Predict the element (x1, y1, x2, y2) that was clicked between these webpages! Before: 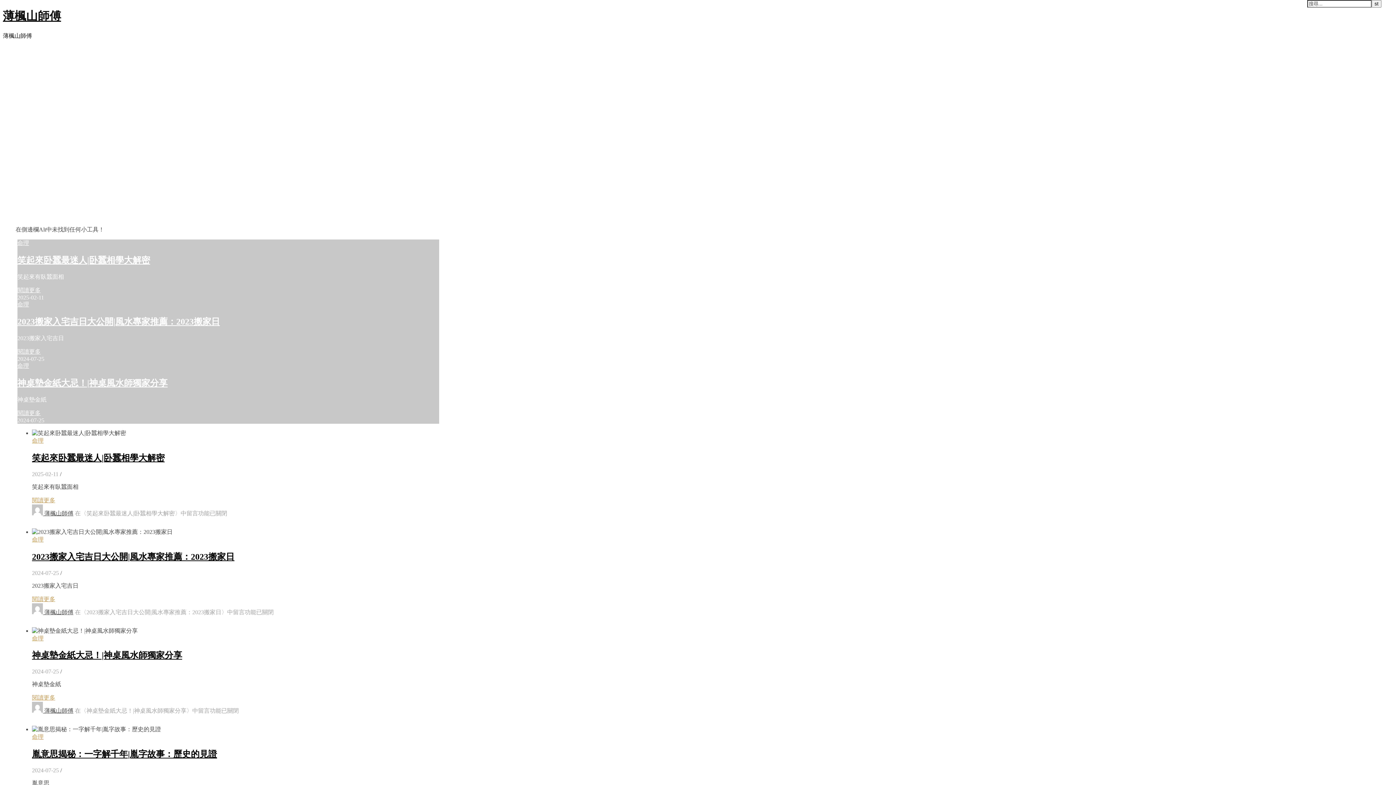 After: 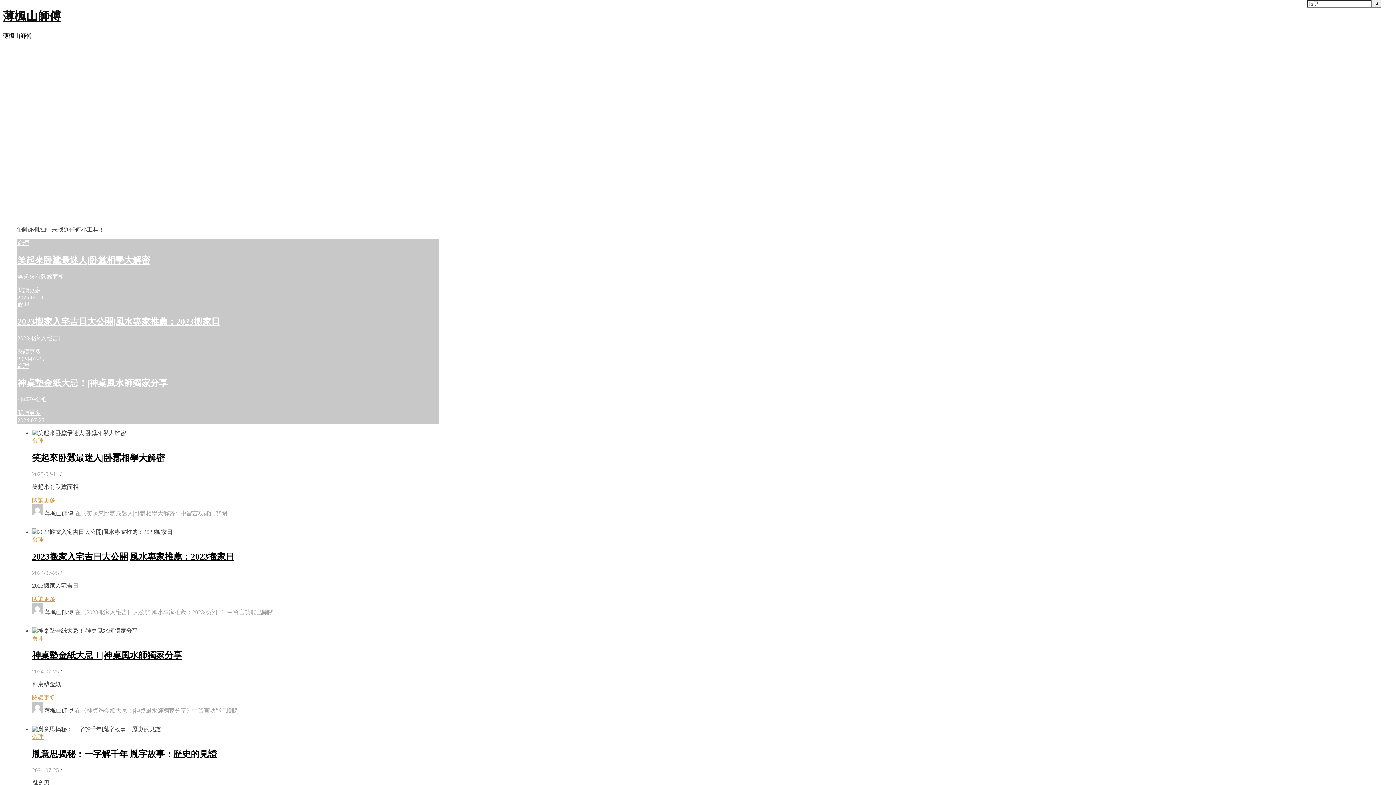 Action: label:   bbox: (32, 708, 44, 714)